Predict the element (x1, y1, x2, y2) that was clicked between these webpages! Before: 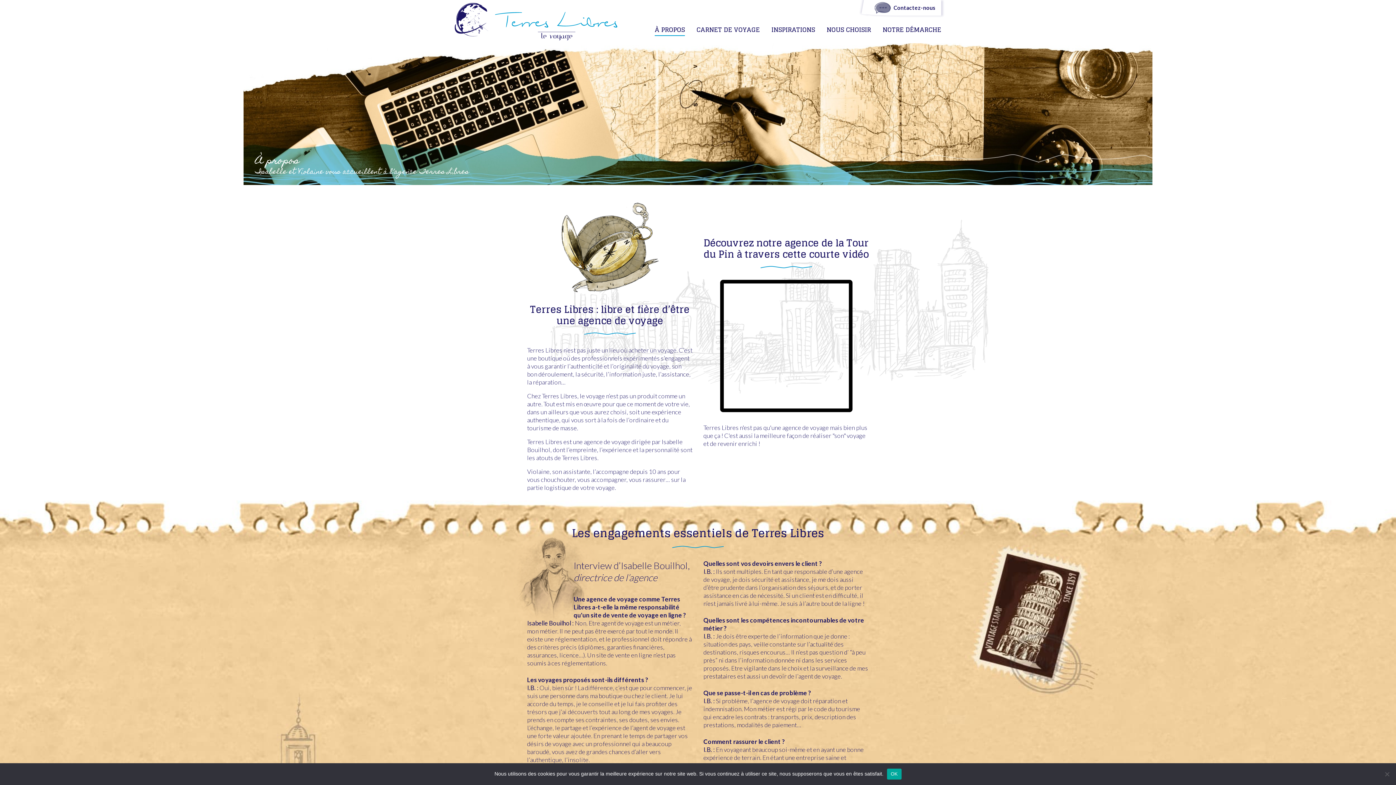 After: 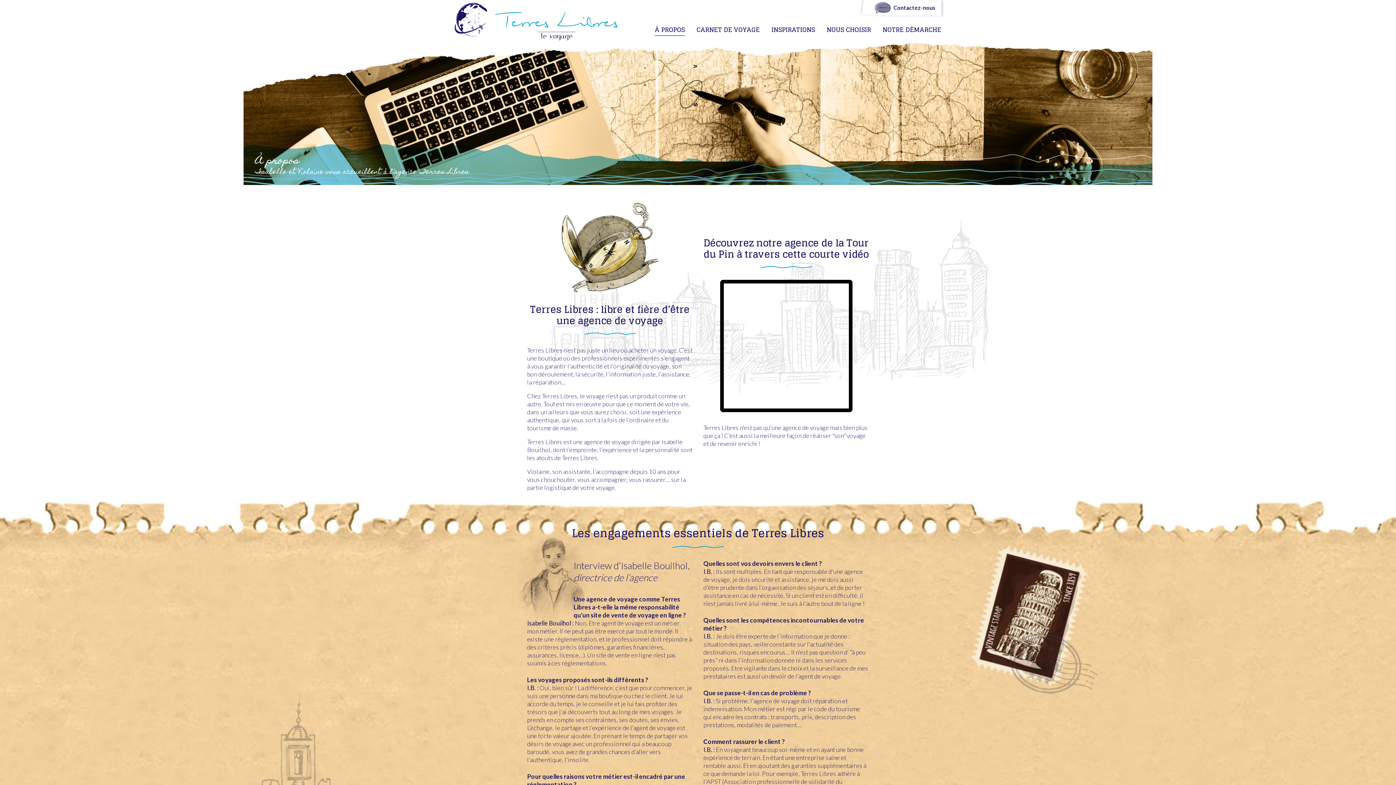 Action: bbox: (887, 768, 901, 779) label: OK